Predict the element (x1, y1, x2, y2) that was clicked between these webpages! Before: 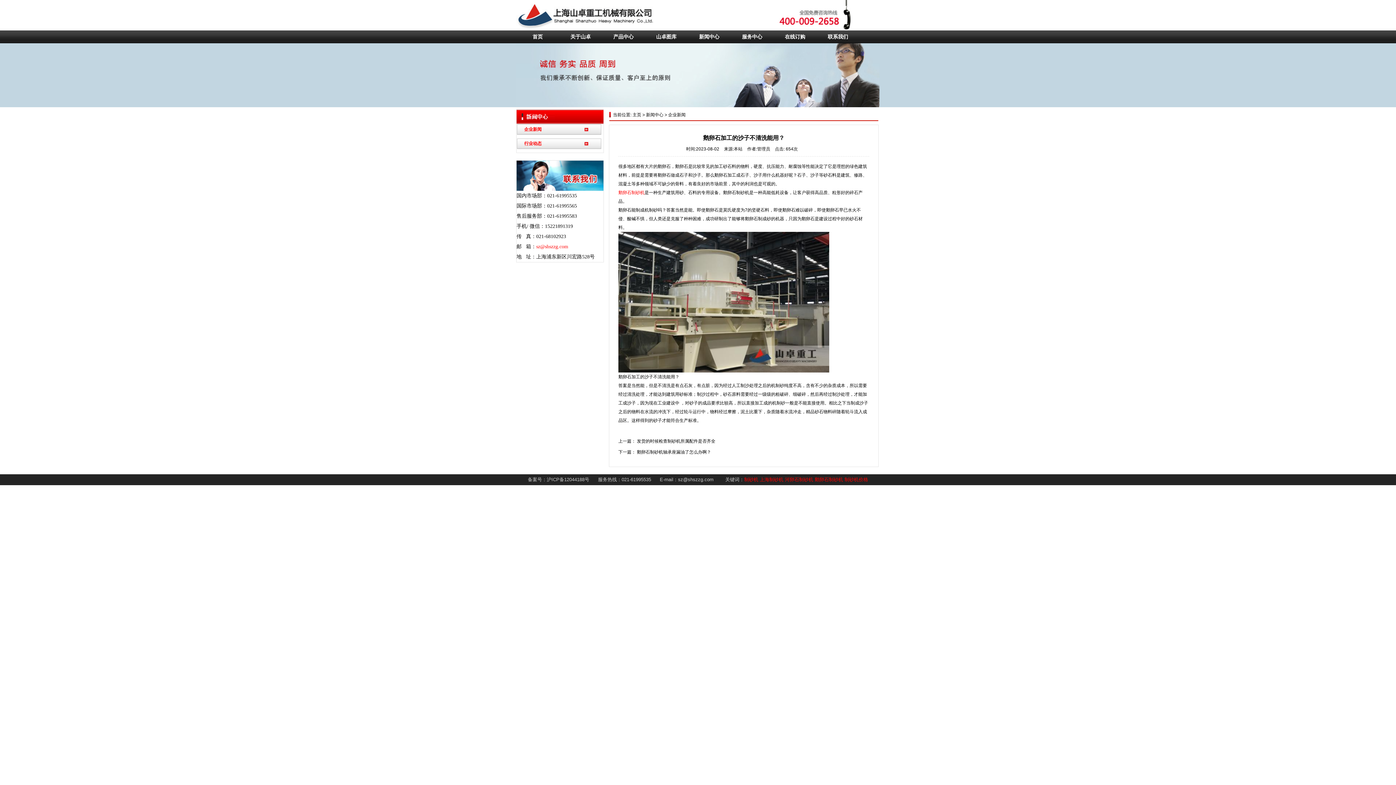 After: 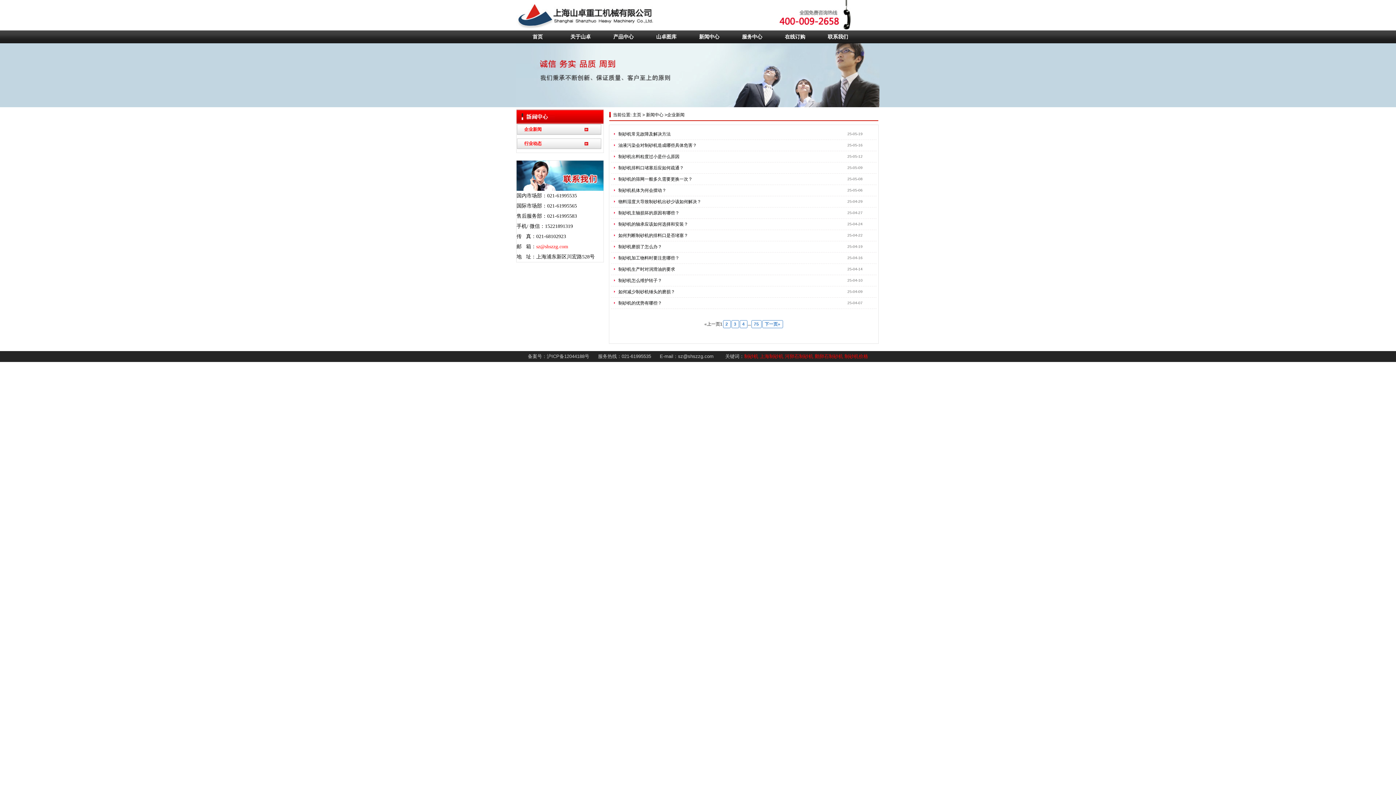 Action: label: 企业新闻 bbox: (524, 126, 541, 132)